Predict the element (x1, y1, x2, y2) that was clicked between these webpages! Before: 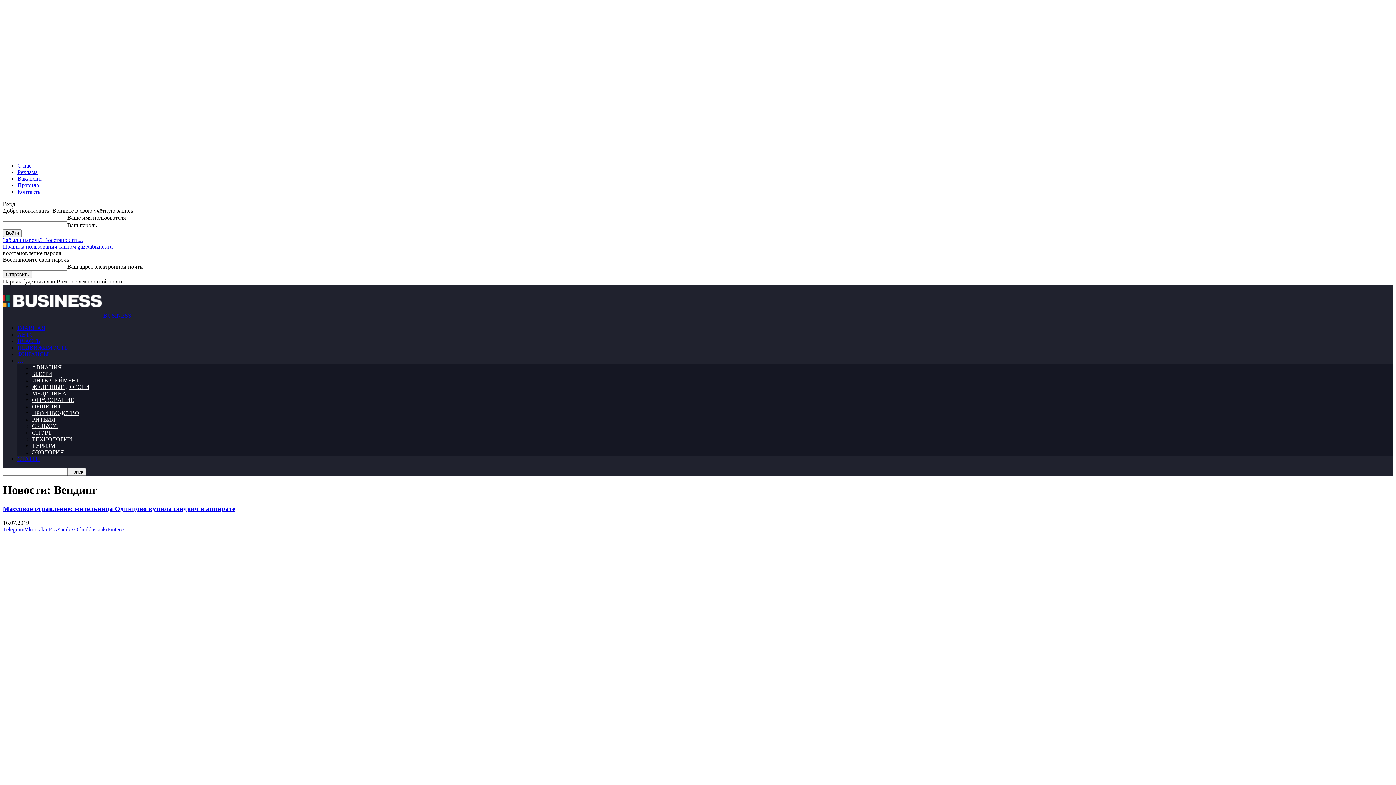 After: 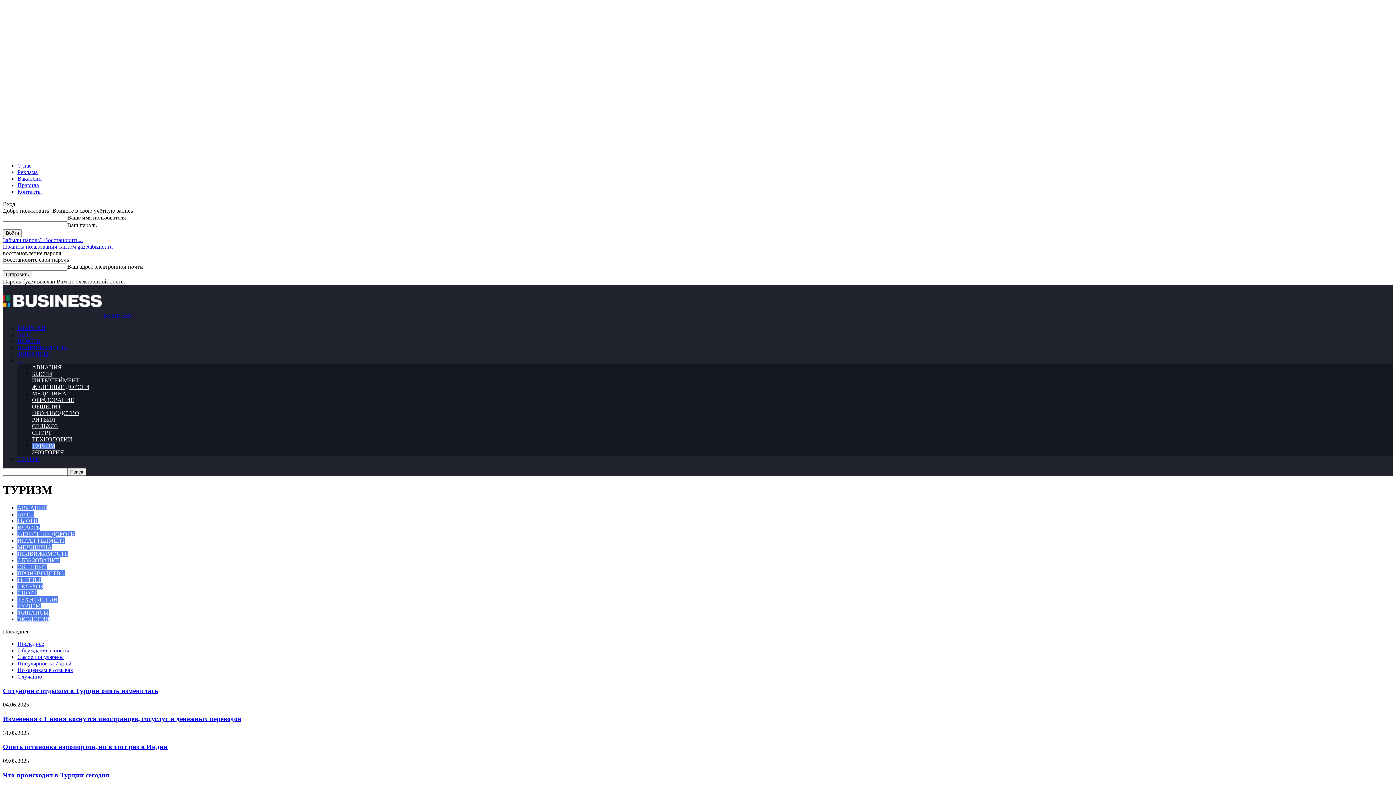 Action: label: ТУРИЗМ bbox: (32, 442, 55, 449)